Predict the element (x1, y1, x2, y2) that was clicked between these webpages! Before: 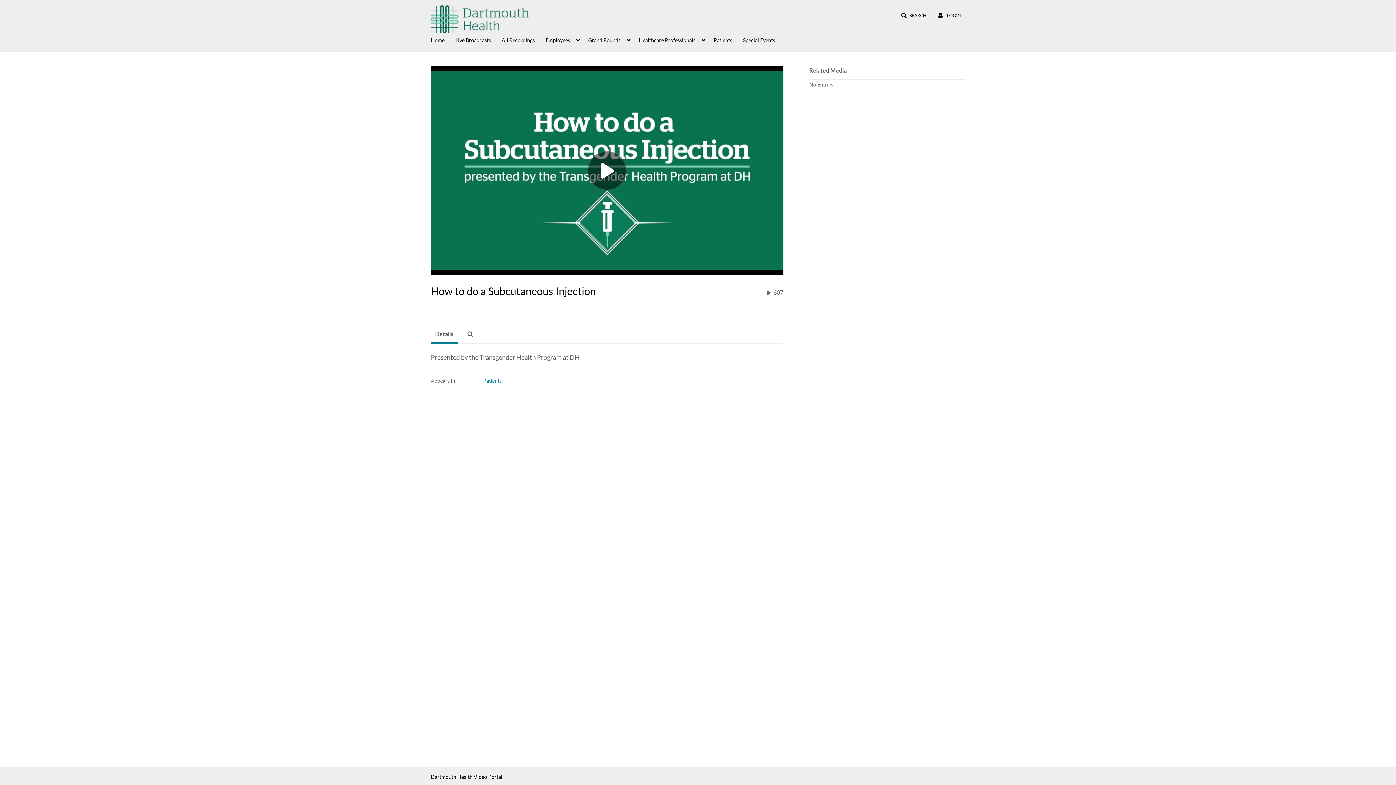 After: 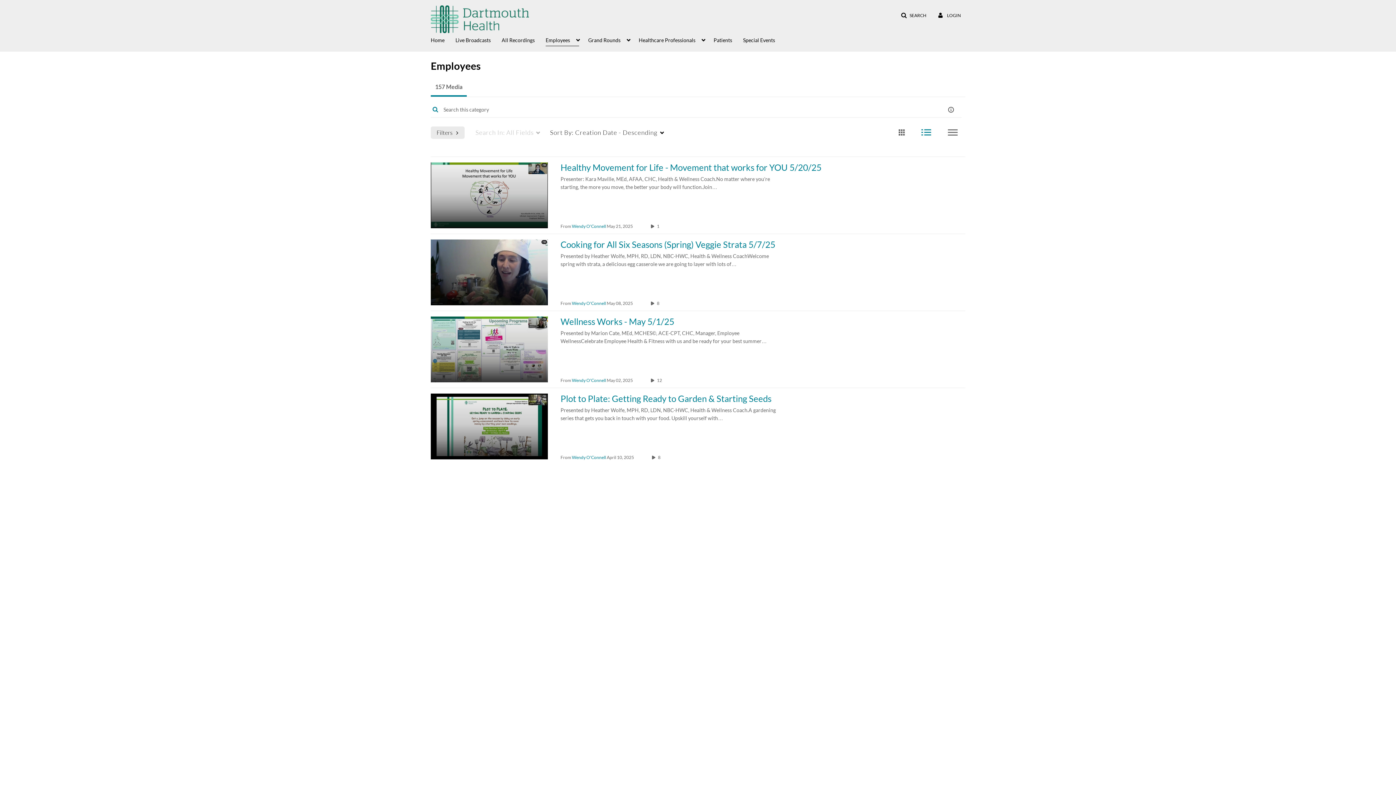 Action: label: Employees bbox: (545, 33, 579, 46)